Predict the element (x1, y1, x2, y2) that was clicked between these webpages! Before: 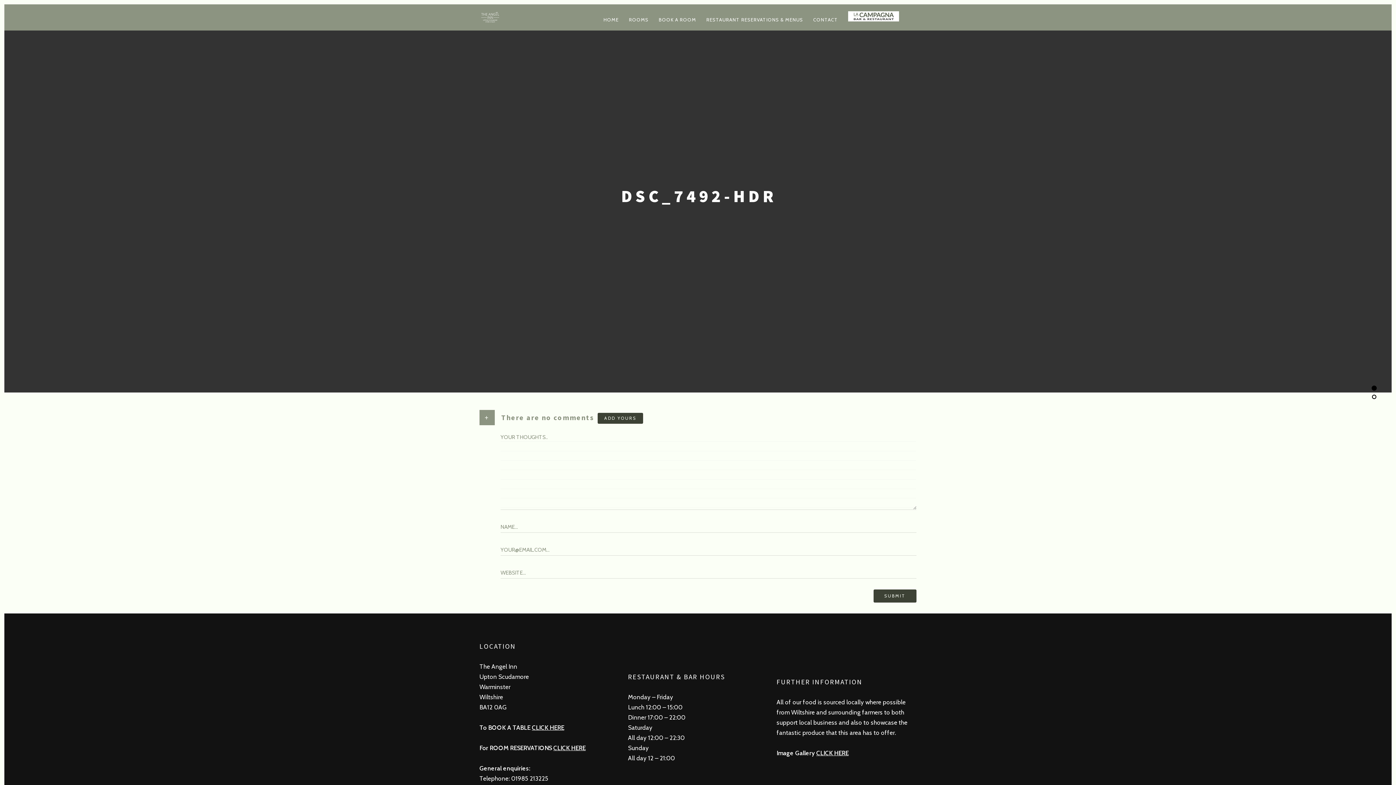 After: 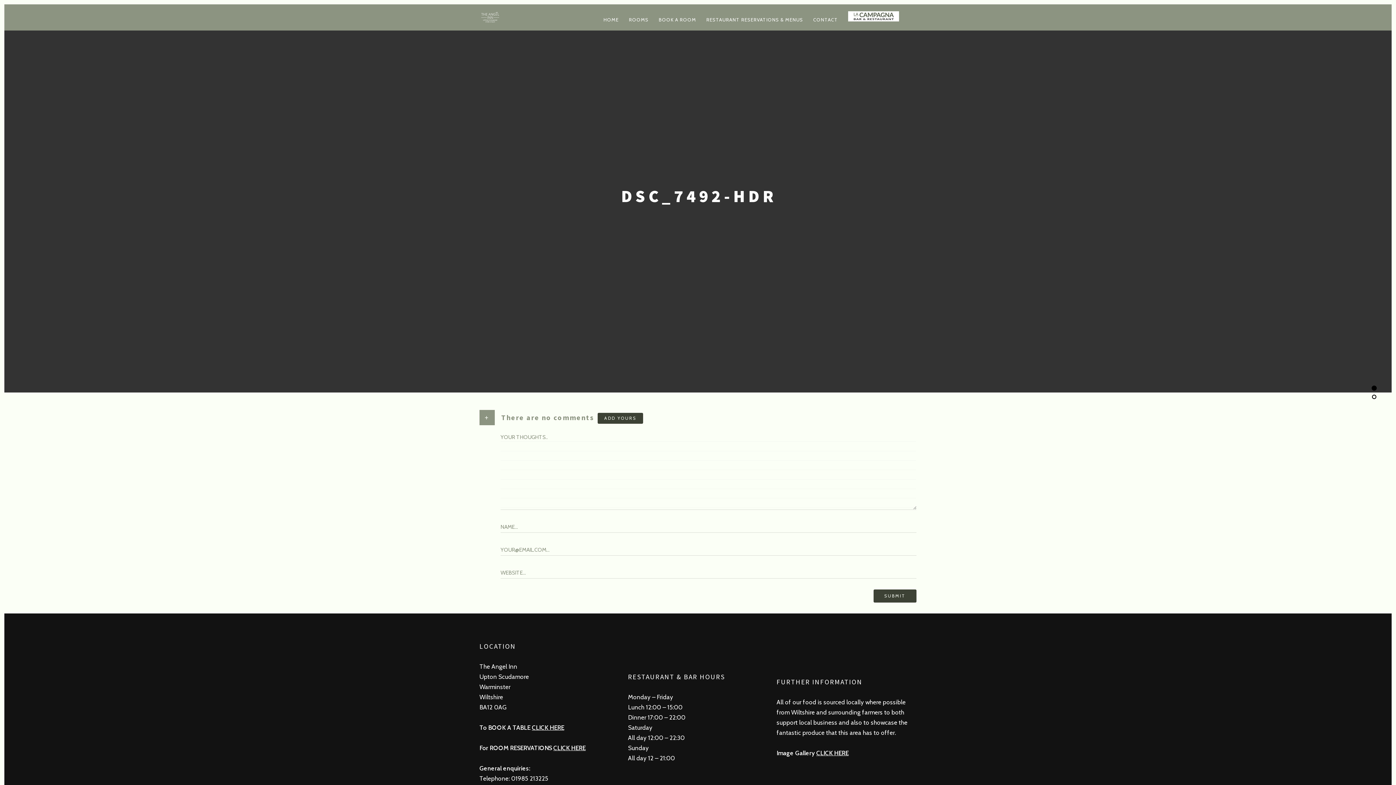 Action: bbox: (844, 6, 903, 28)